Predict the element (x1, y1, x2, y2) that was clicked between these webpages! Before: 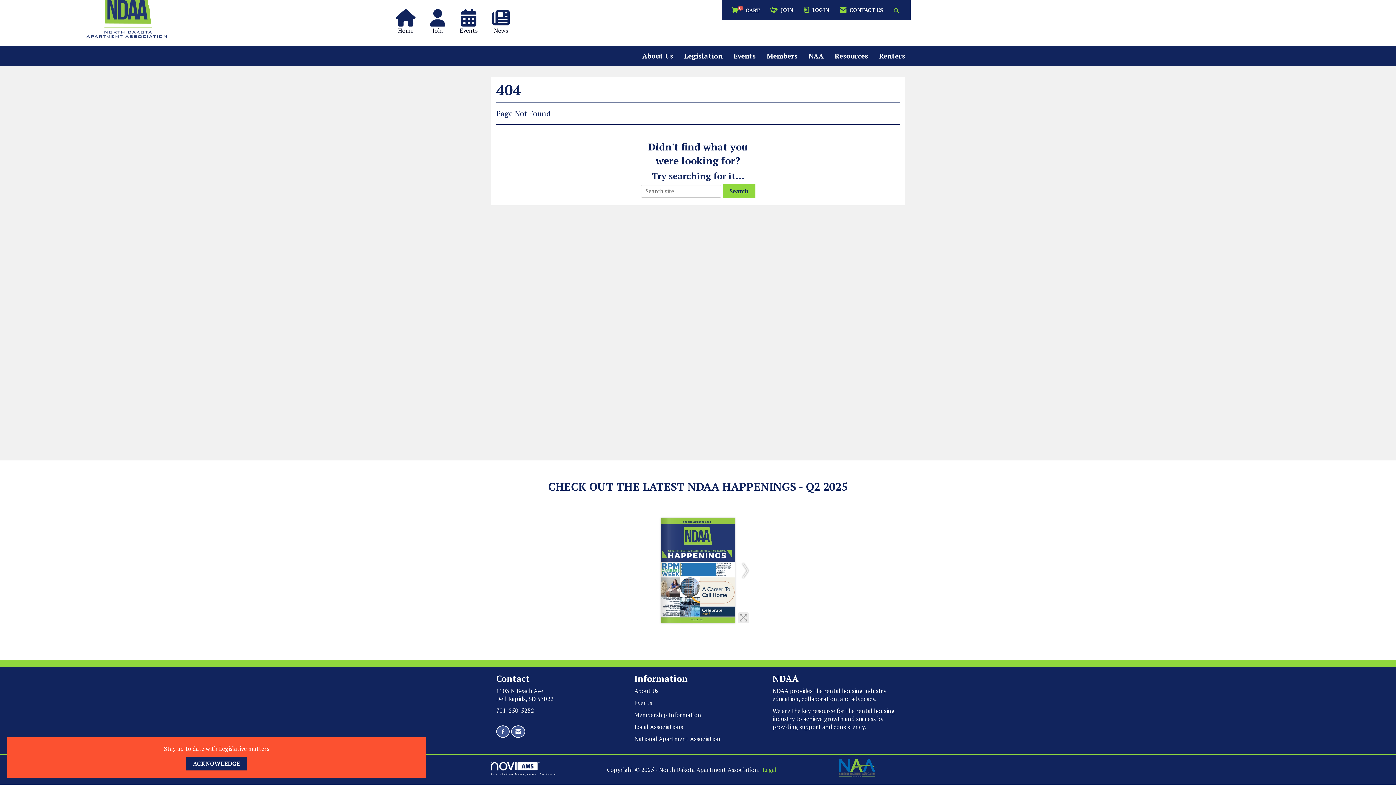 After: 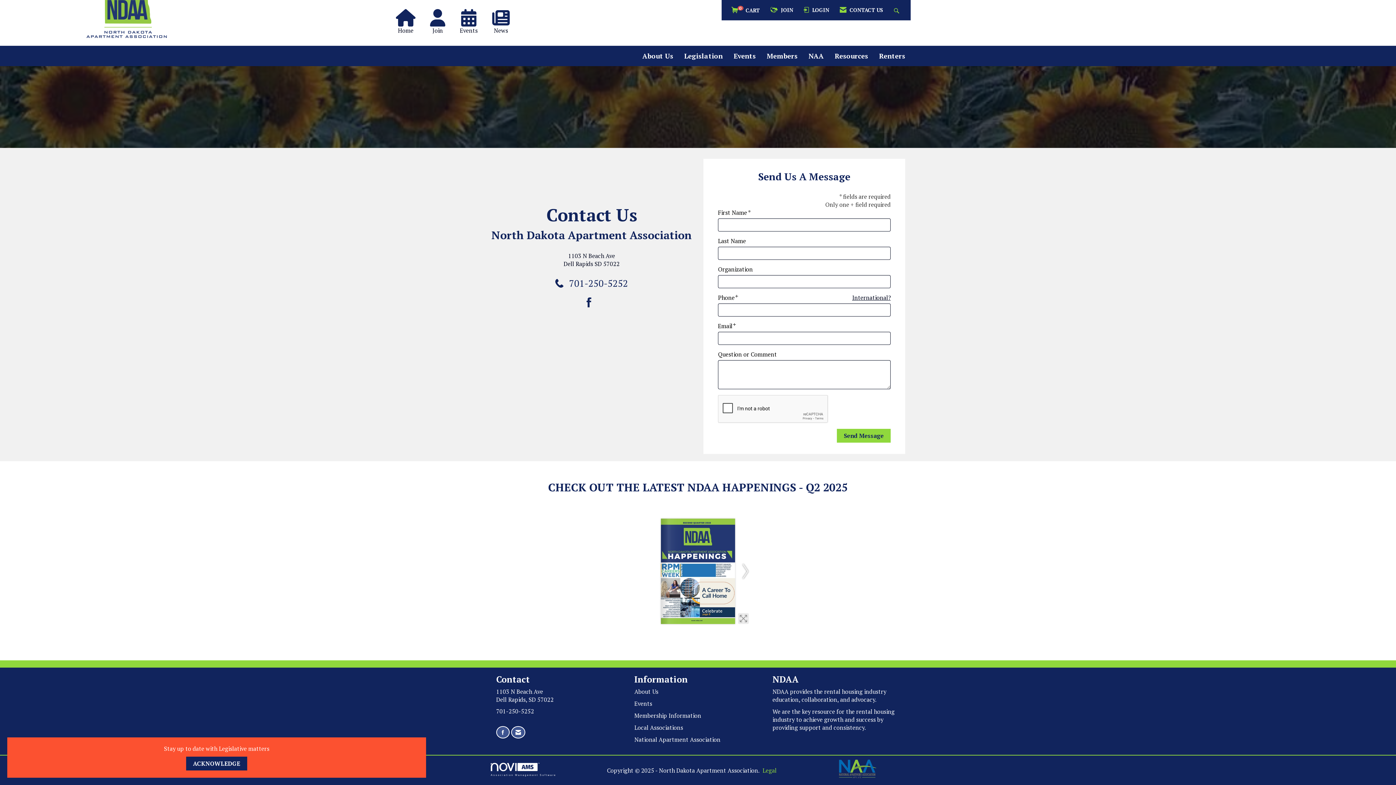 Action: label: Contact Us via Email bbox: (511, 725, 525, 738)